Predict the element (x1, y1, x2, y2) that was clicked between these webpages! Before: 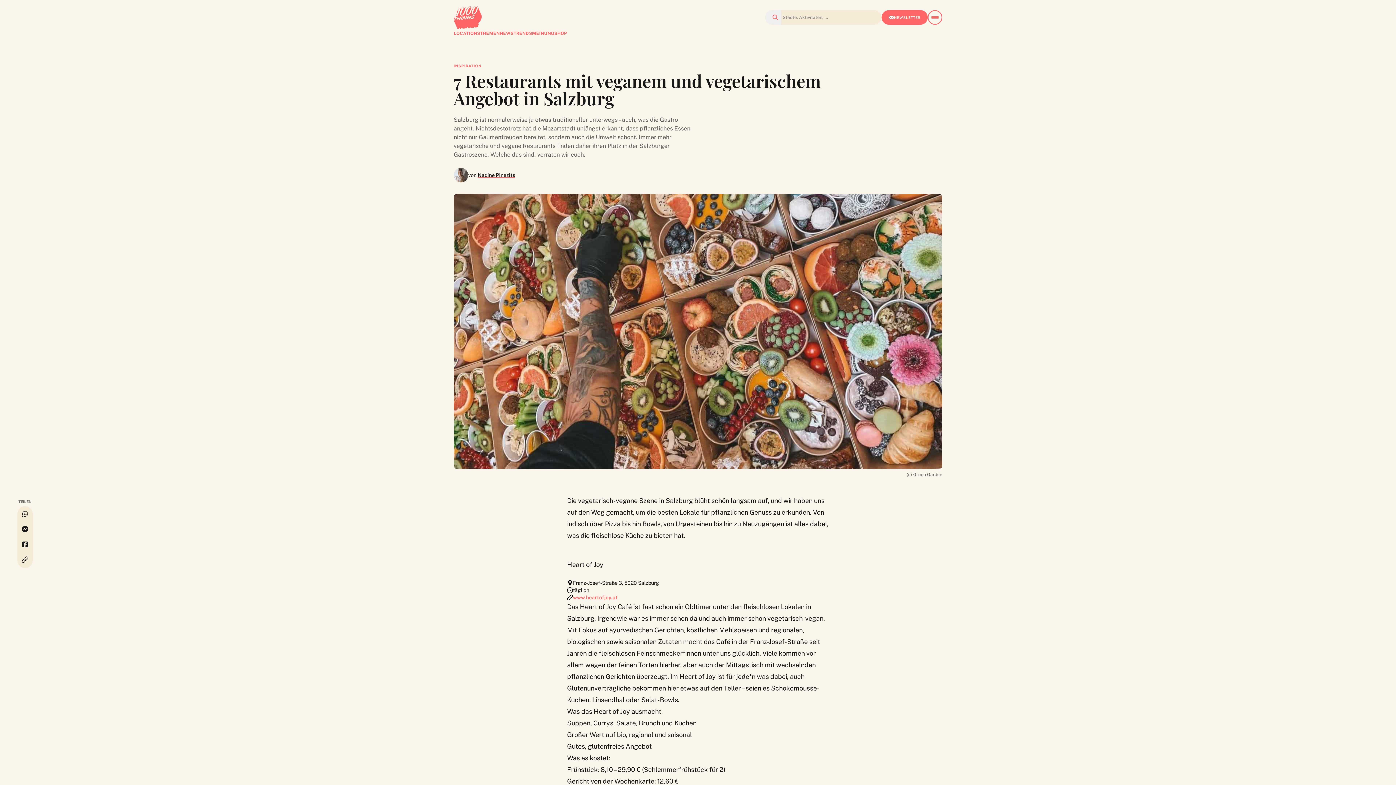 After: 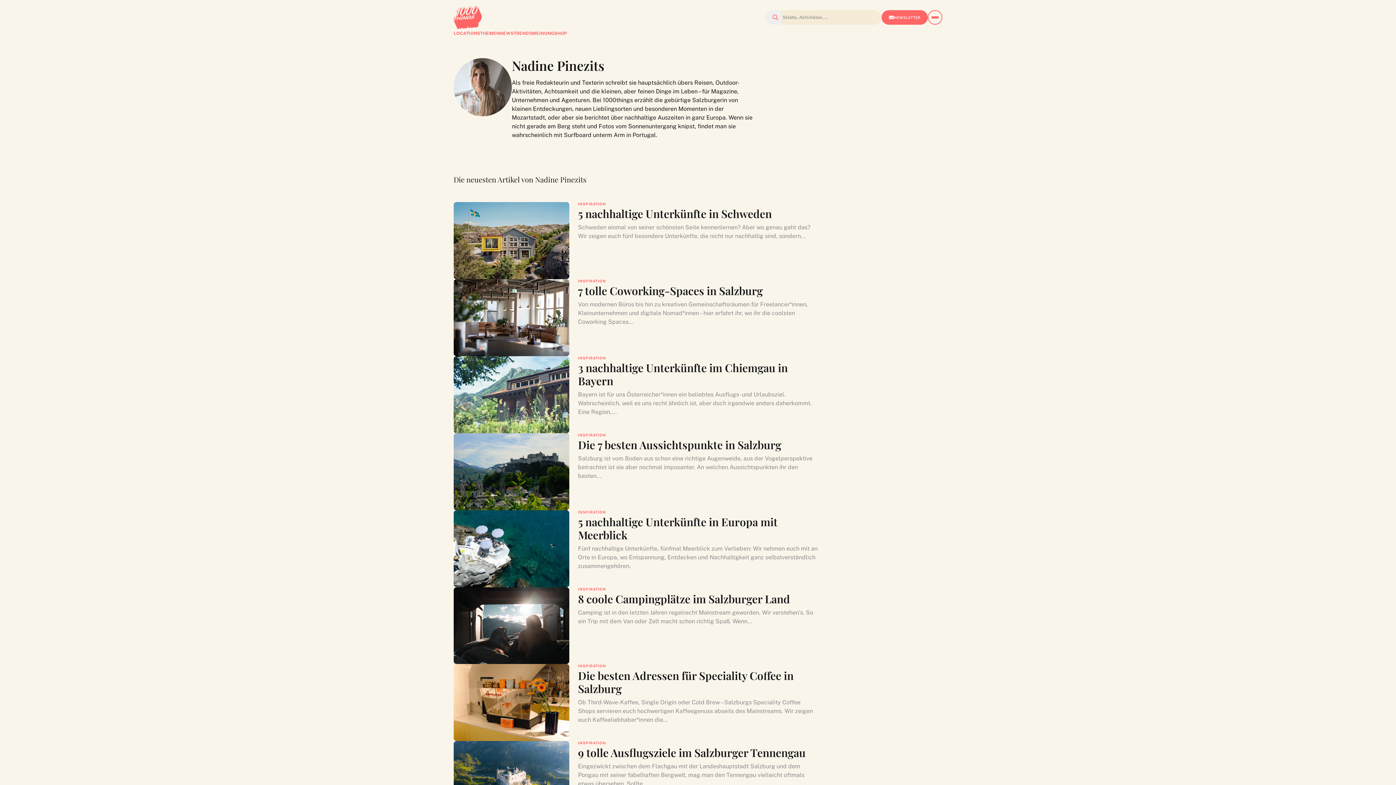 Action: bbox: (453, 168, 468, 182) label: Alle Beiträge von Nadine Pinezits anzeigen